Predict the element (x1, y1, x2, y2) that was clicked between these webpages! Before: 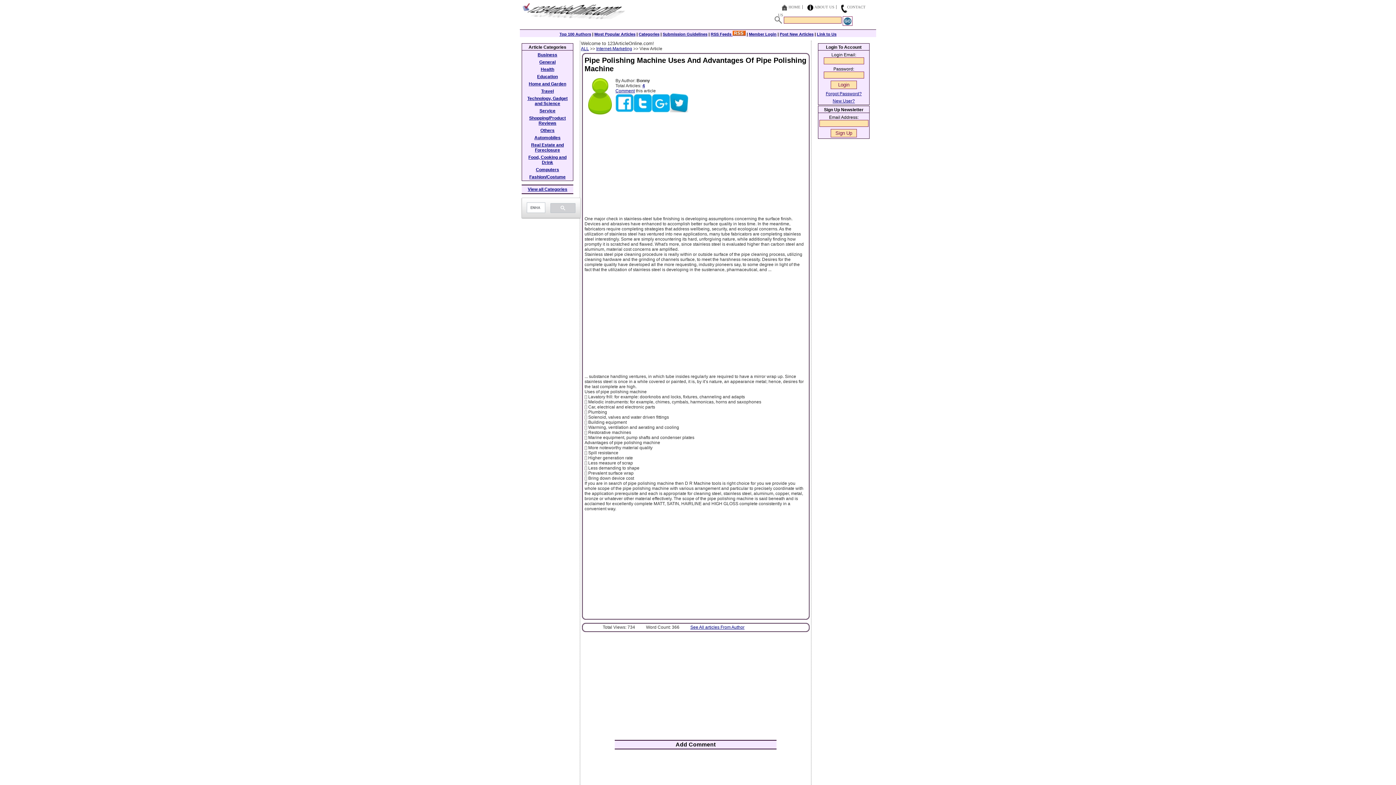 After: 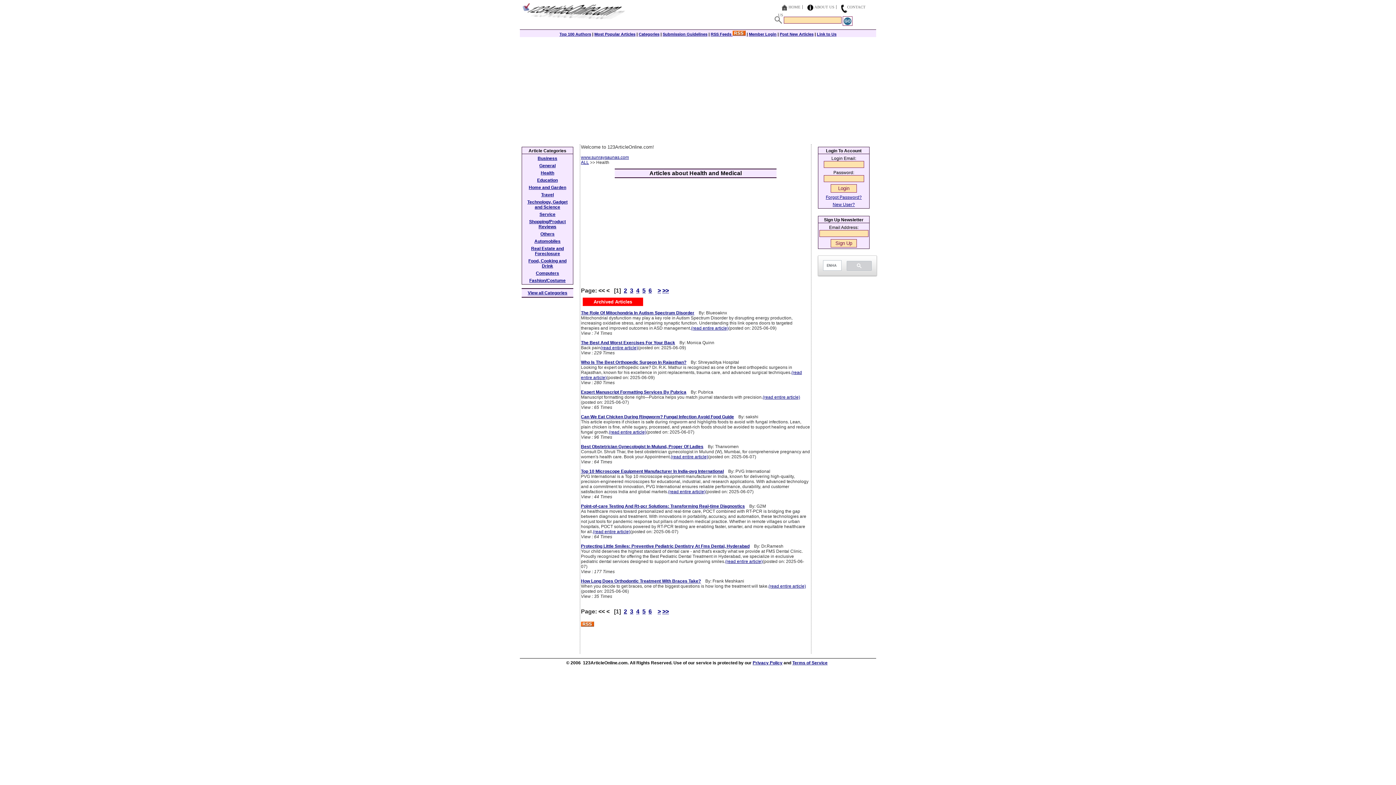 Action: bbox: (540, 66, 554, 72) label: Health